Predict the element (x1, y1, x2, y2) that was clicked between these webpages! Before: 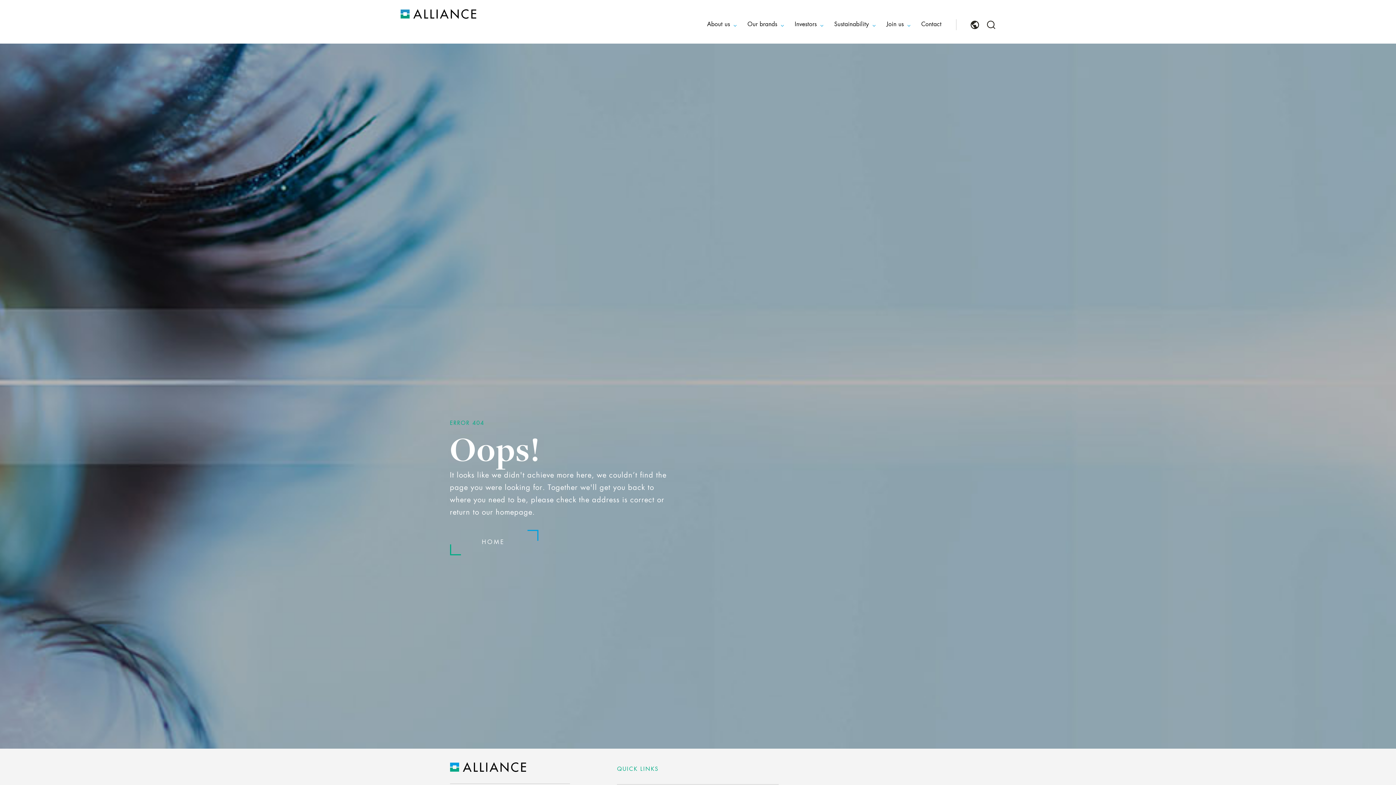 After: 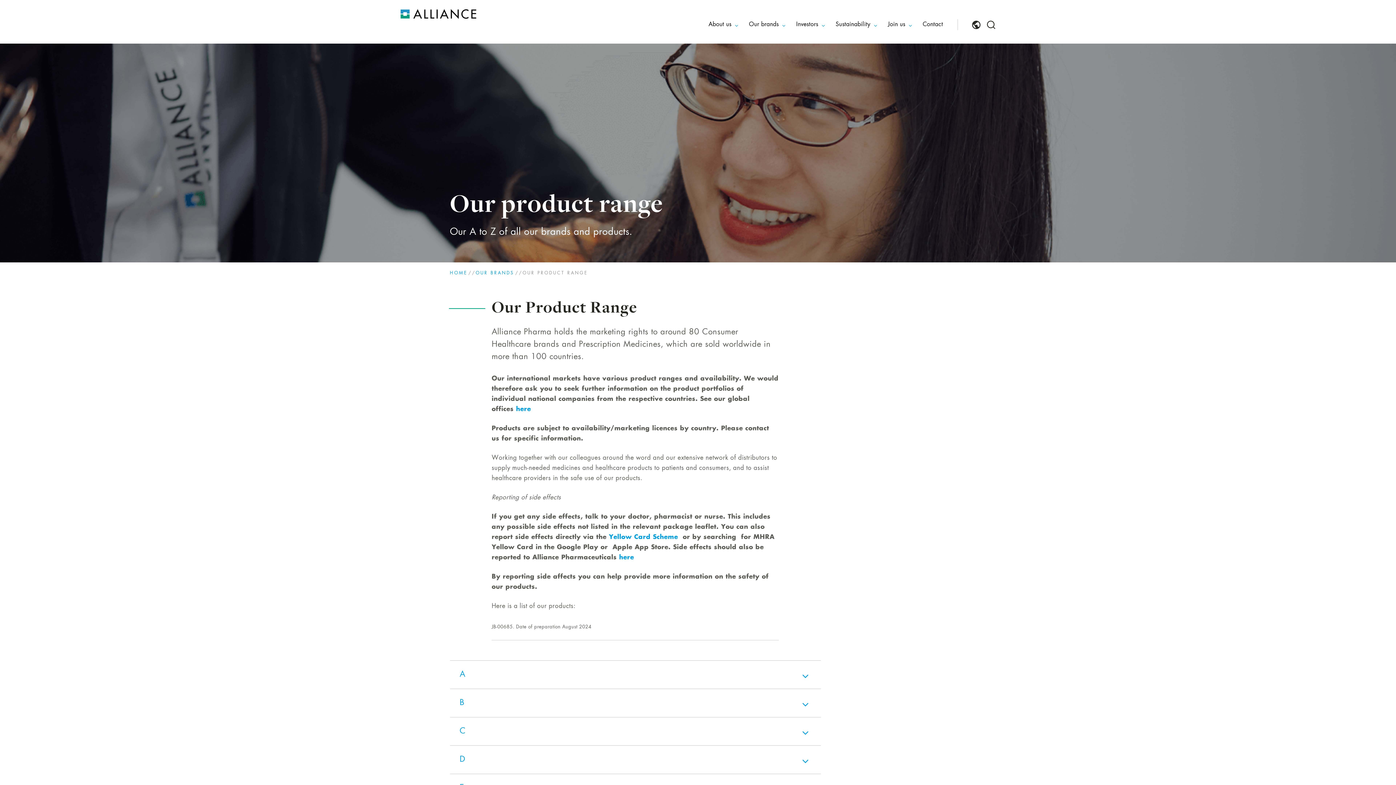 Action: label: Our brands bbox: (747, 20, 777, 28)